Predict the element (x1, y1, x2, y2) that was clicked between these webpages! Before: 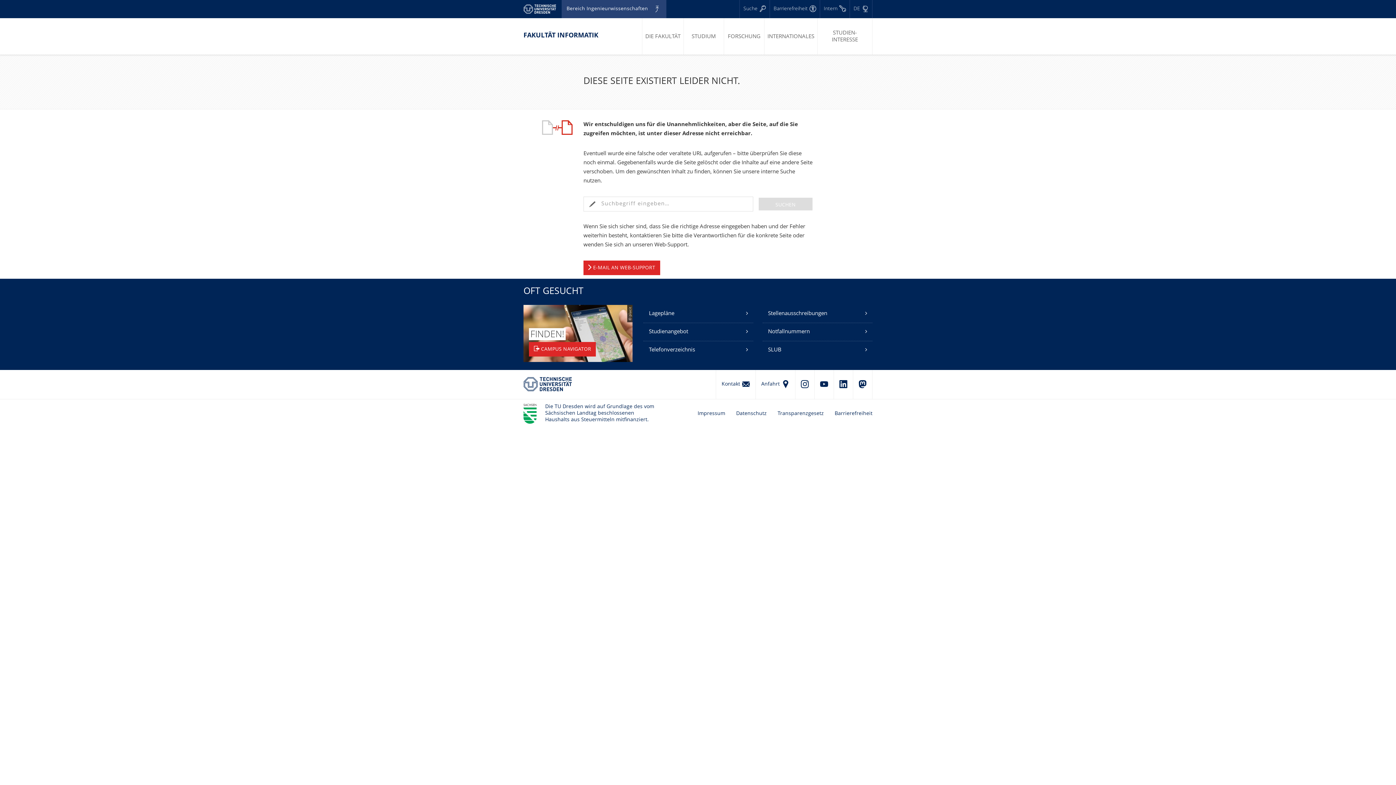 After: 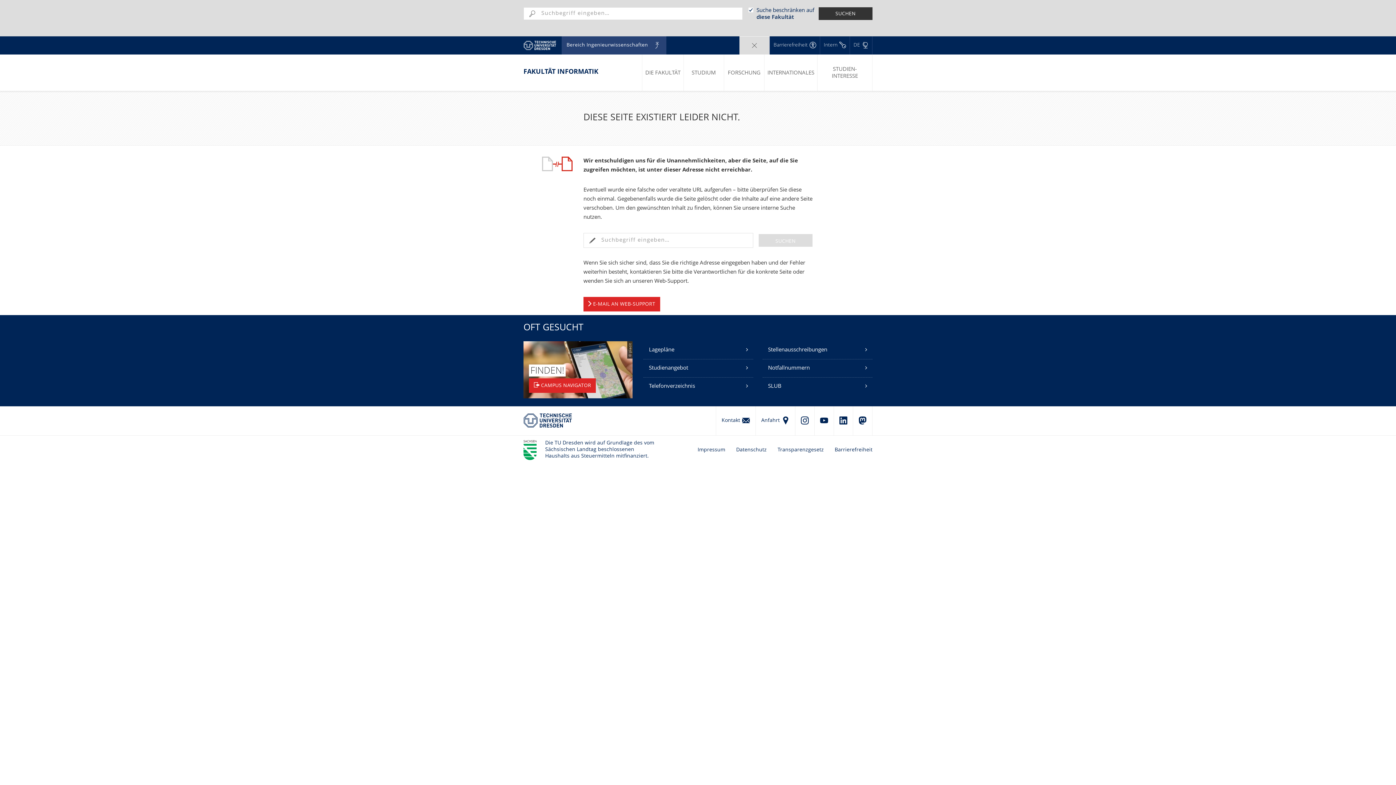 Action: label: Suche bbox: (739, 0, 769, 18)